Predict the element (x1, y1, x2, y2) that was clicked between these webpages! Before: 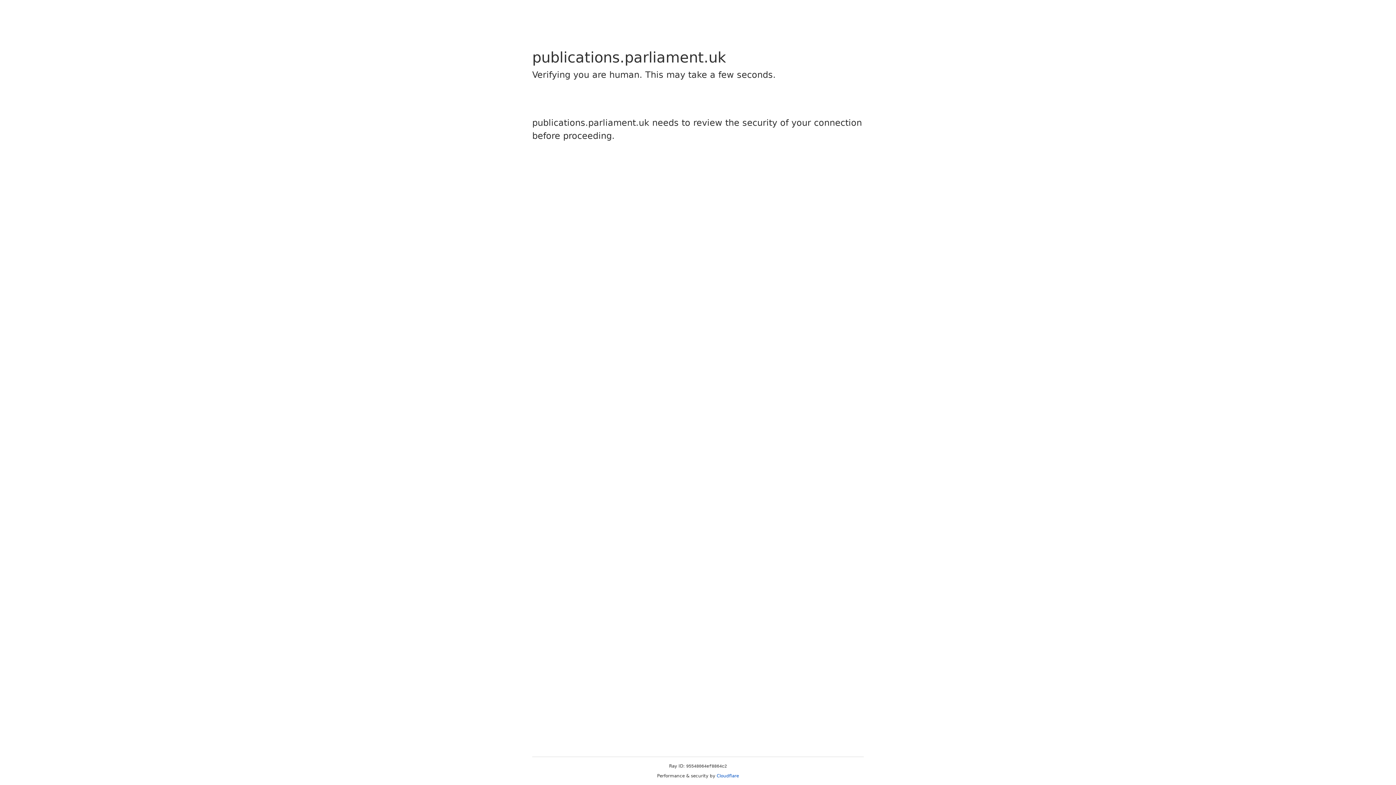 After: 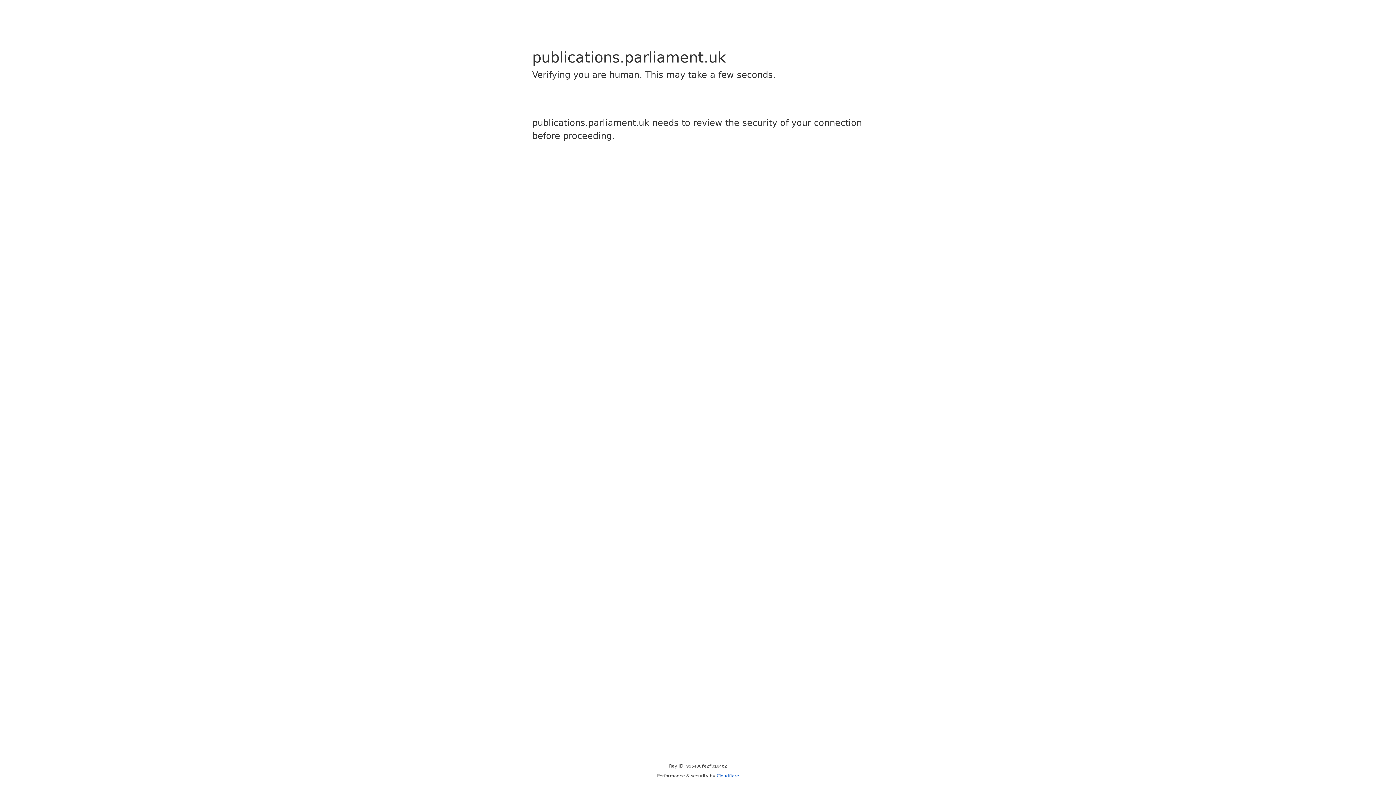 Action: label: Cloudflare bbox: (716, 773, 739, 778)